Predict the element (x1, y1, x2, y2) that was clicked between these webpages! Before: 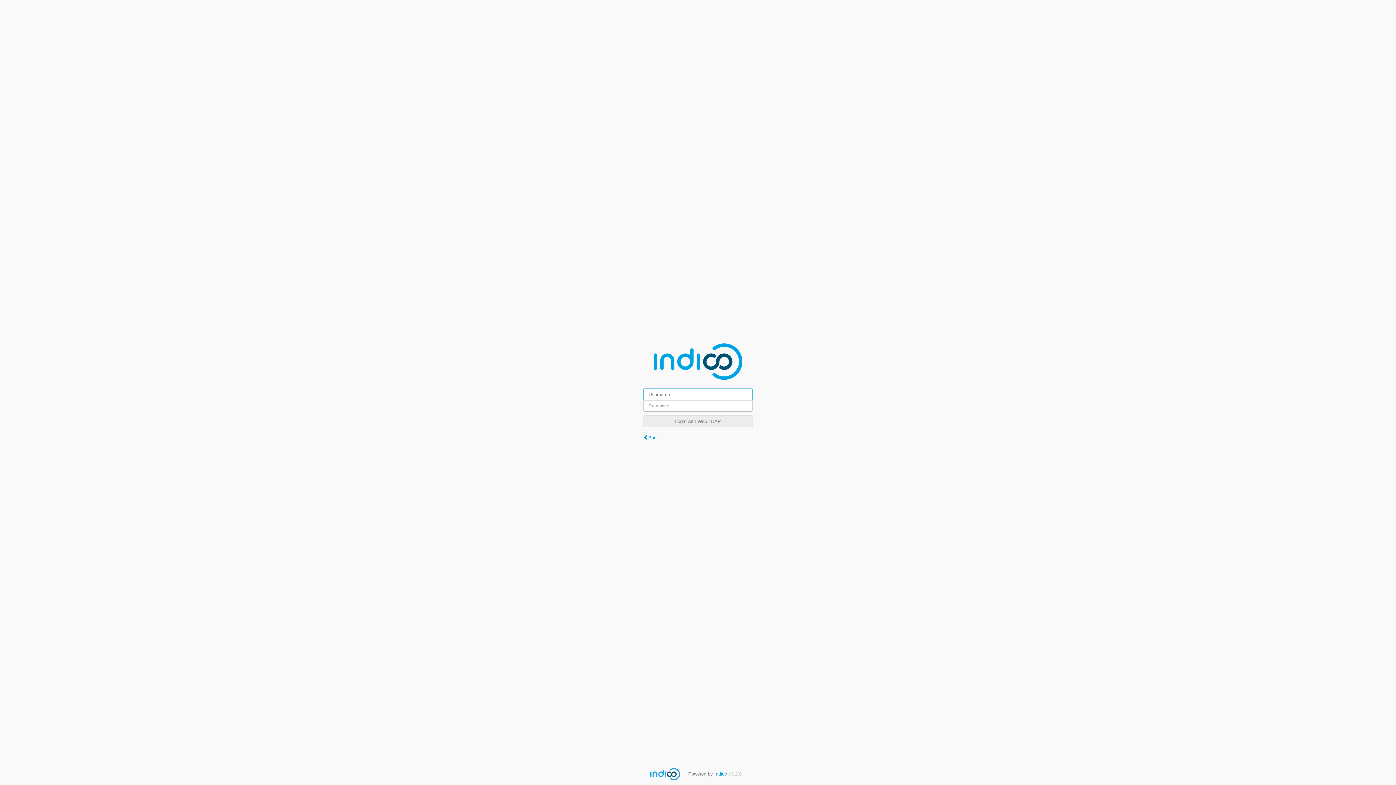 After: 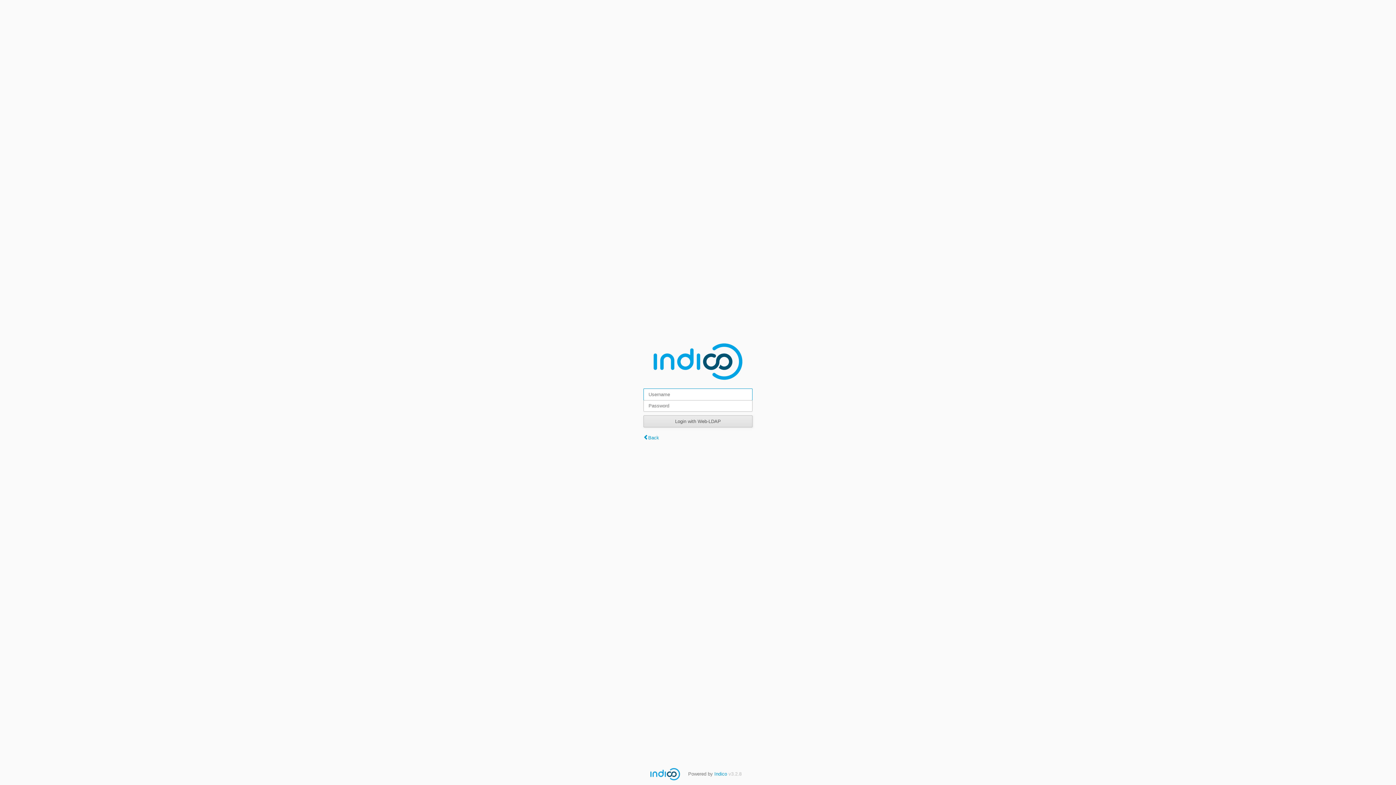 Action: label: Login with Web-LDAP bbox: (643, 415, 752, 427)